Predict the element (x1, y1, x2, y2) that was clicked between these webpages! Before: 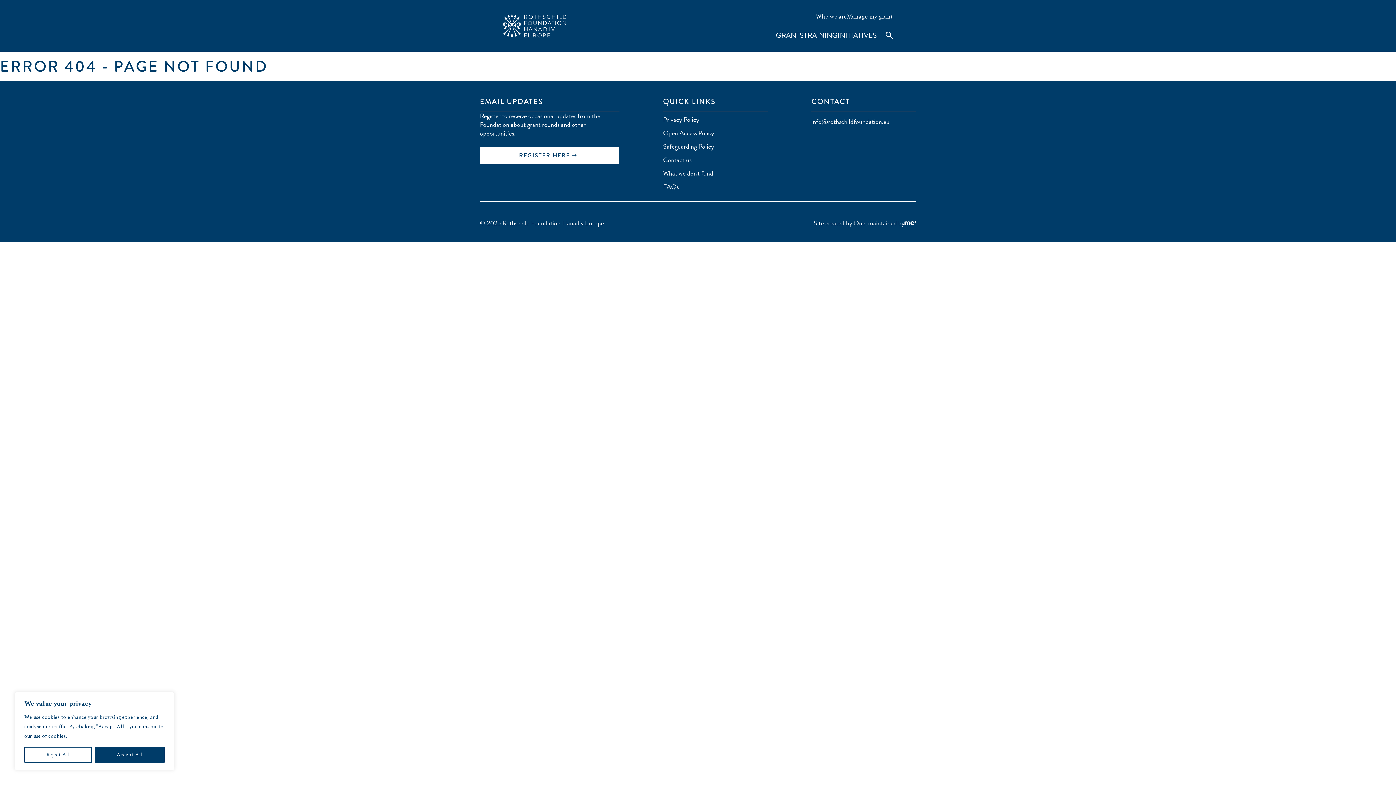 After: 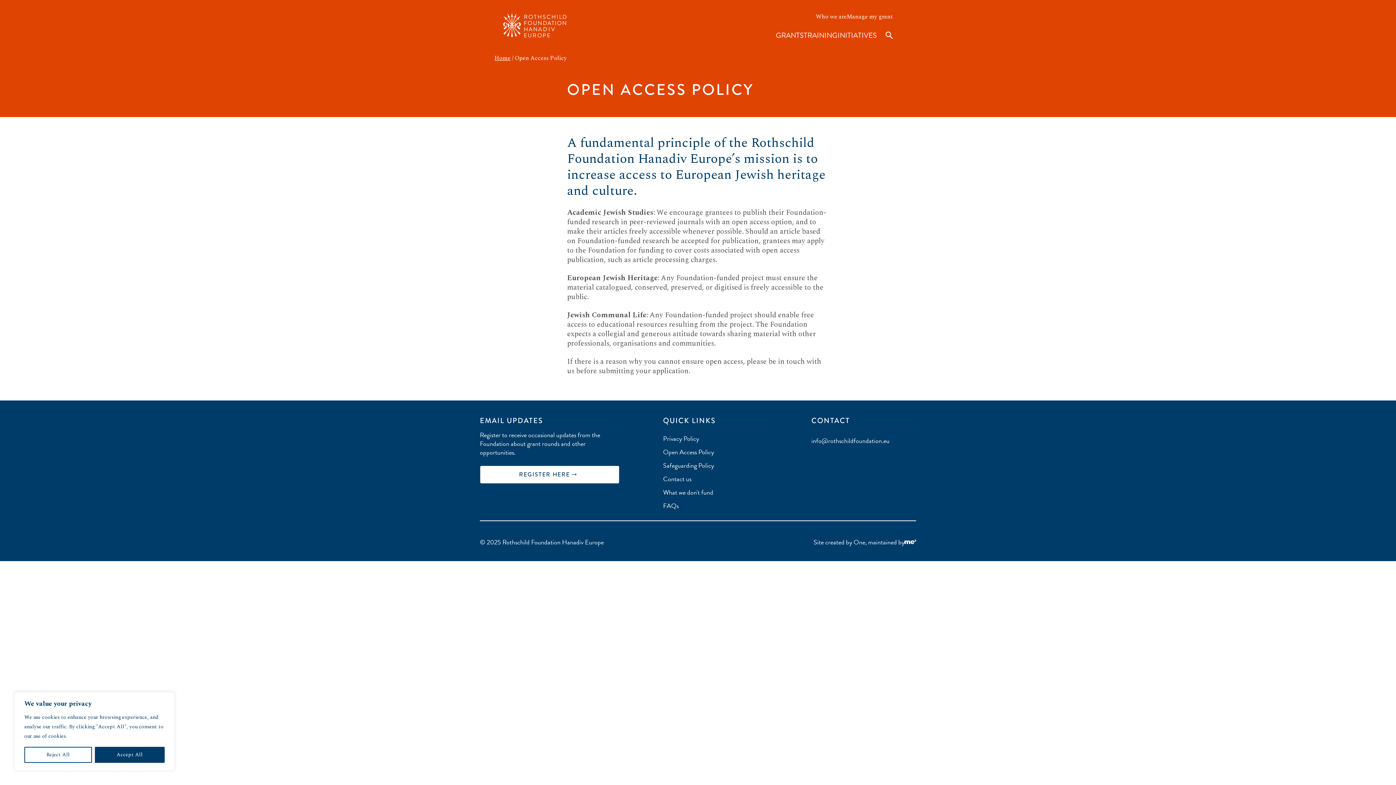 Action: label: Open Access Policy bbox: (663, 128, 714, 137)